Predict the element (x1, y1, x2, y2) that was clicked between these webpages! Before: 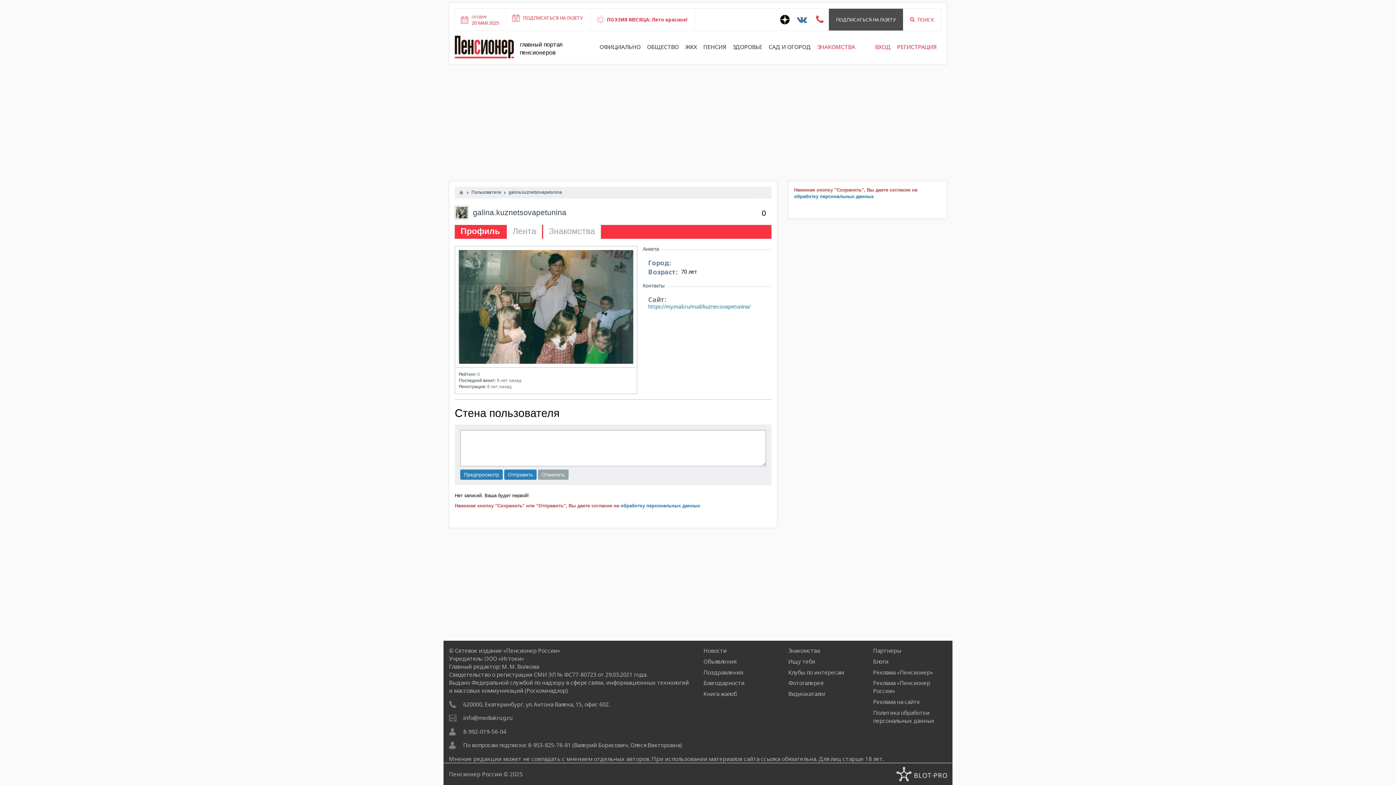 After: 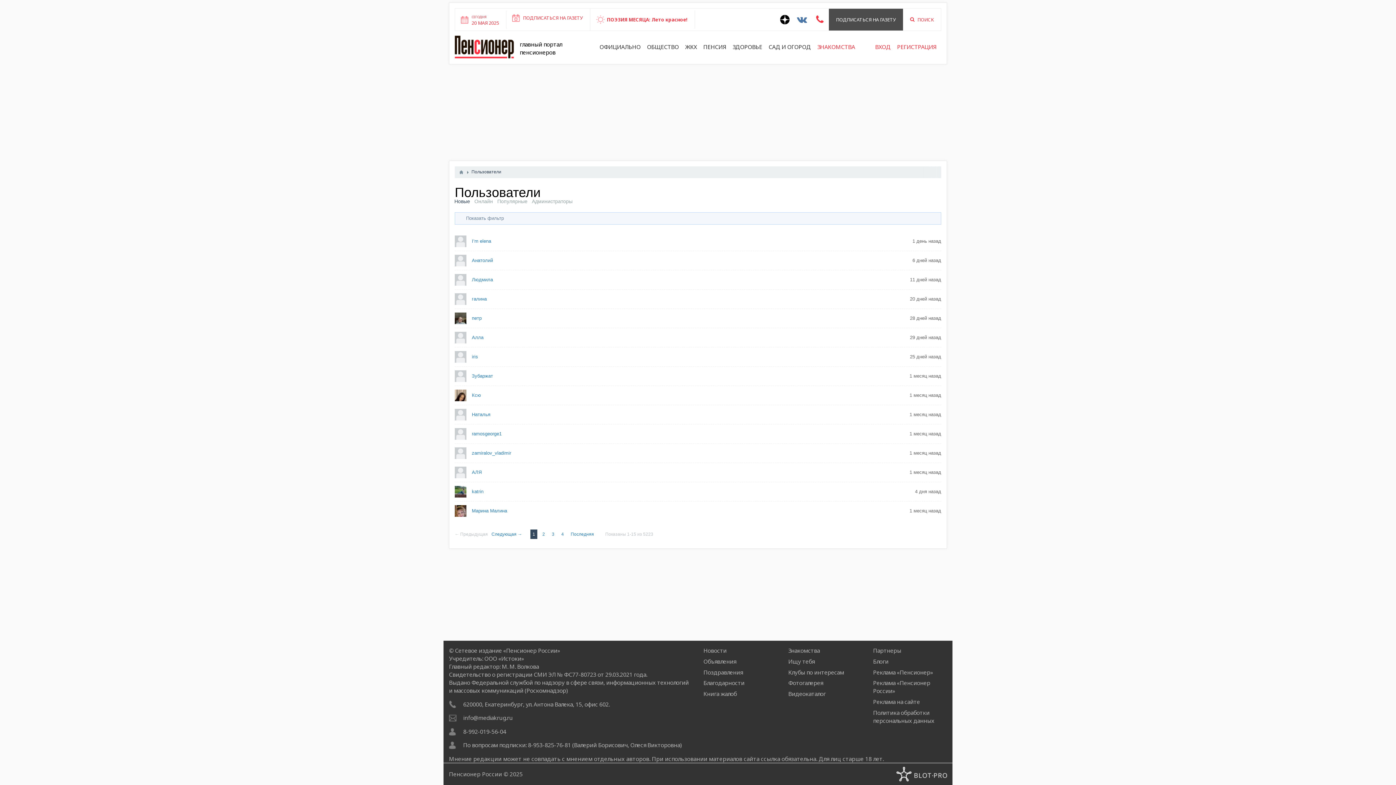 Action: bbox: (471, 189, 501, 195) label: Пользователи